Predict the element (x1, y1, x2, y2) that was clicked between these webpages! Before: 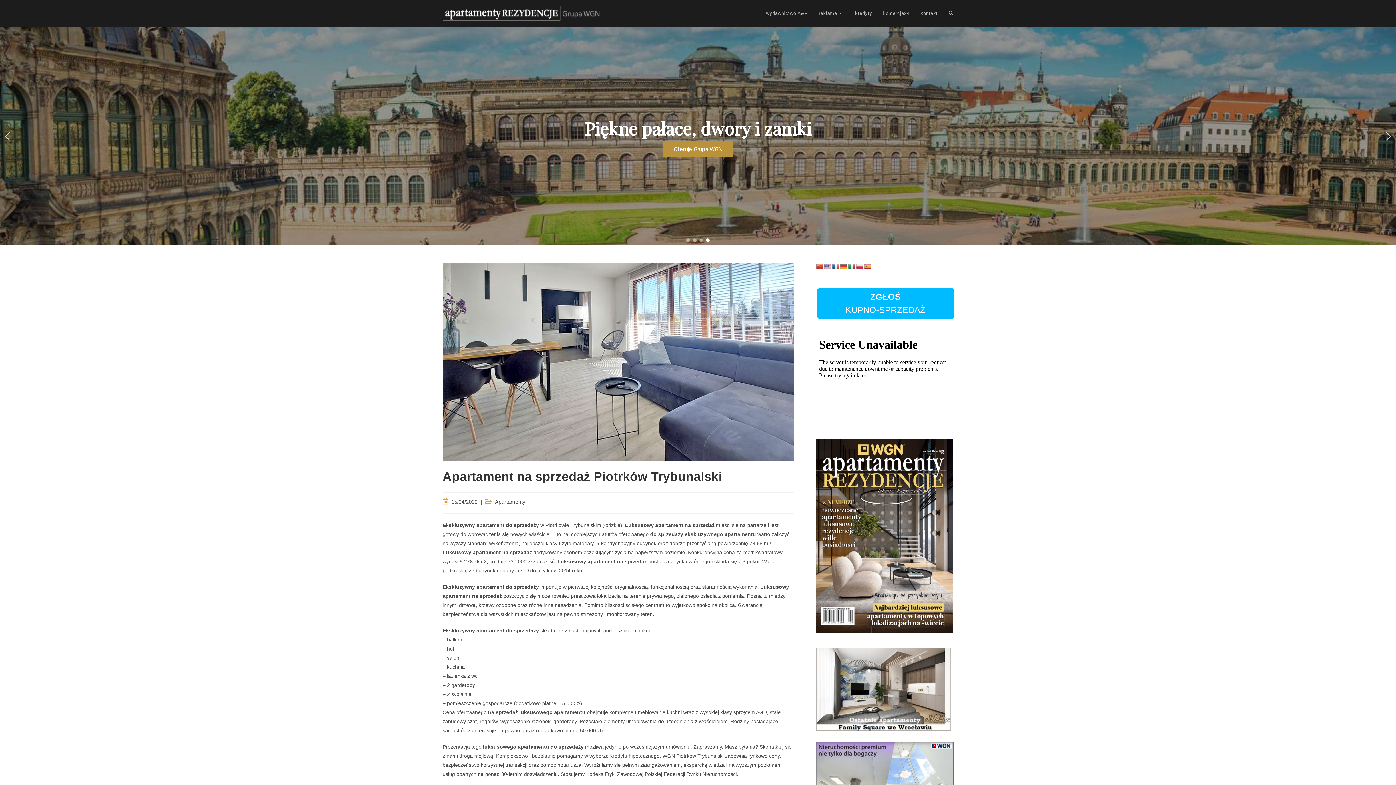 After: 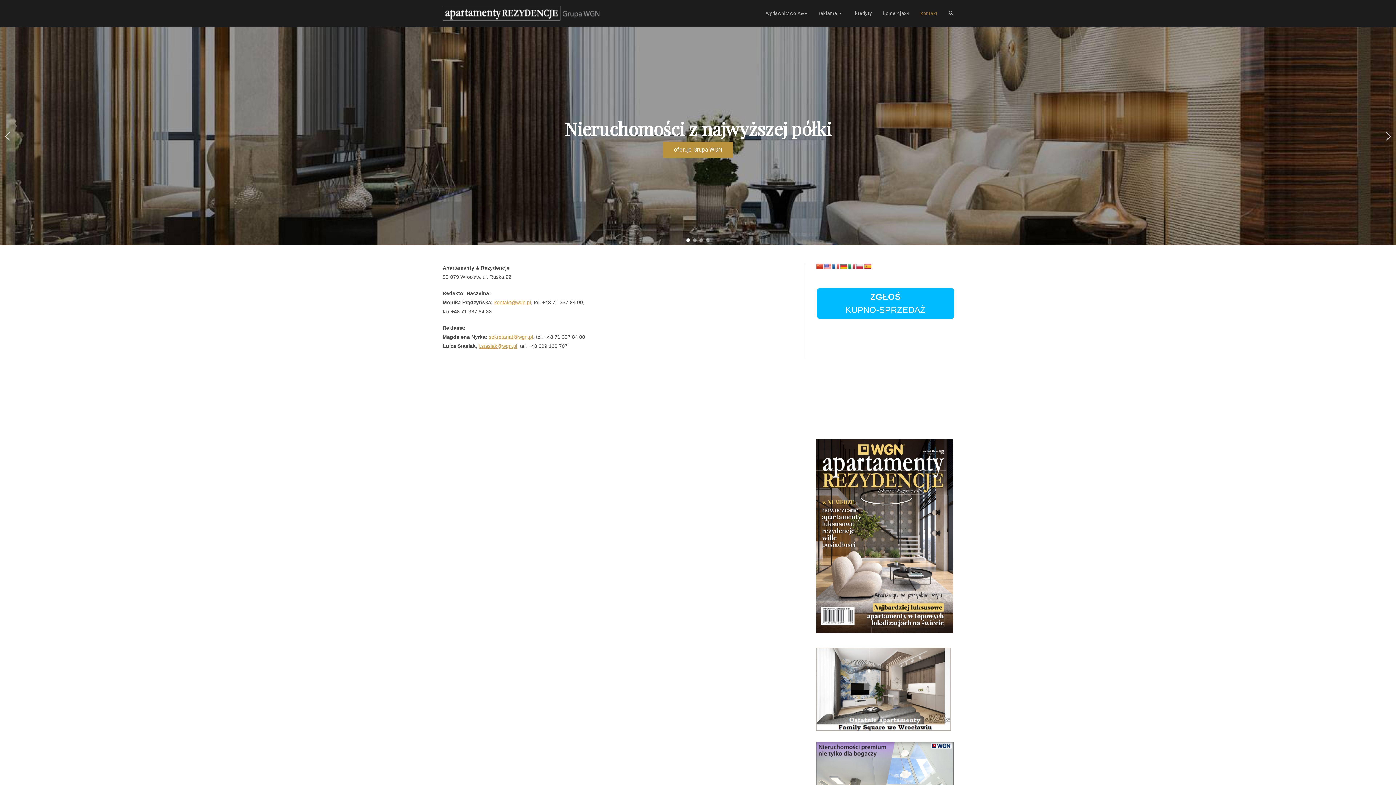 Action: bbox: (915, 0, 943, 26) label: kontakt